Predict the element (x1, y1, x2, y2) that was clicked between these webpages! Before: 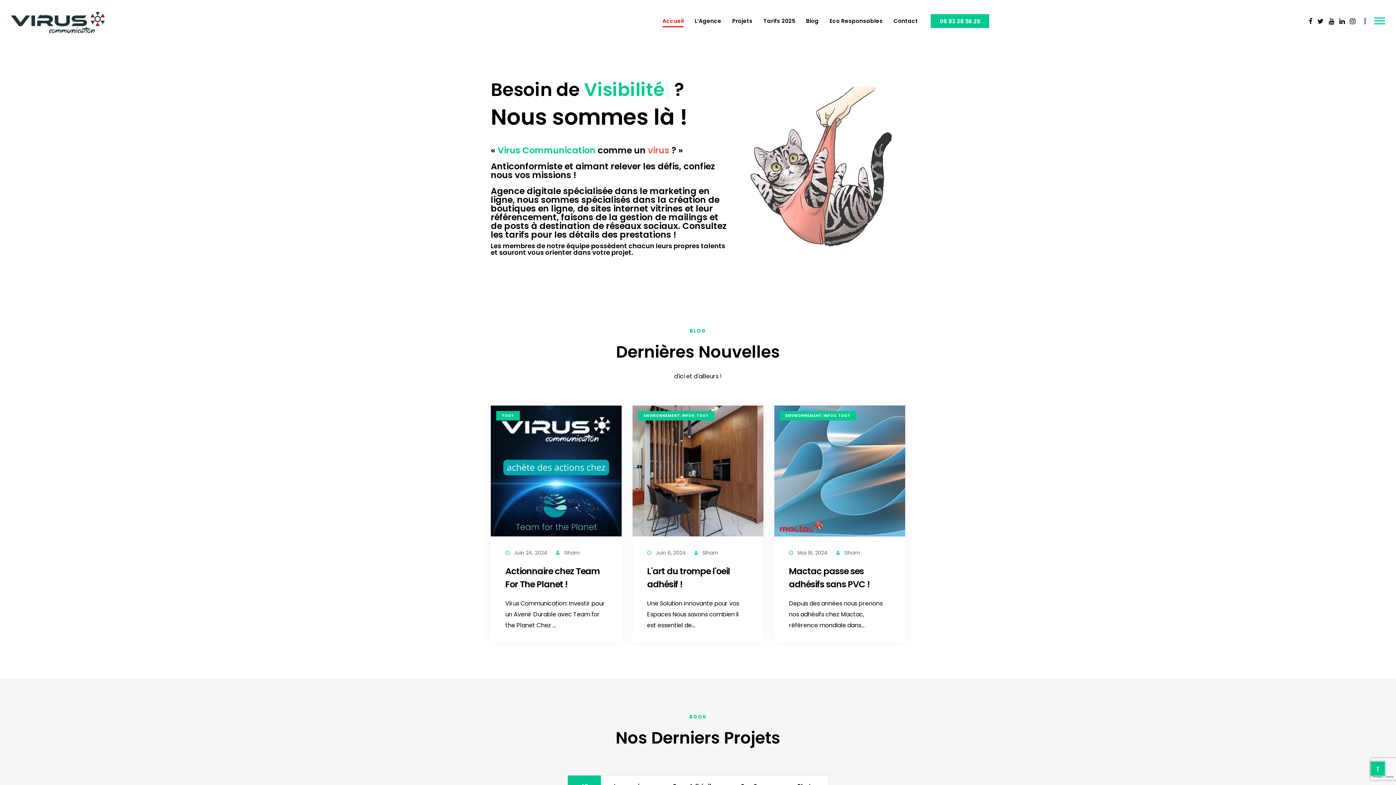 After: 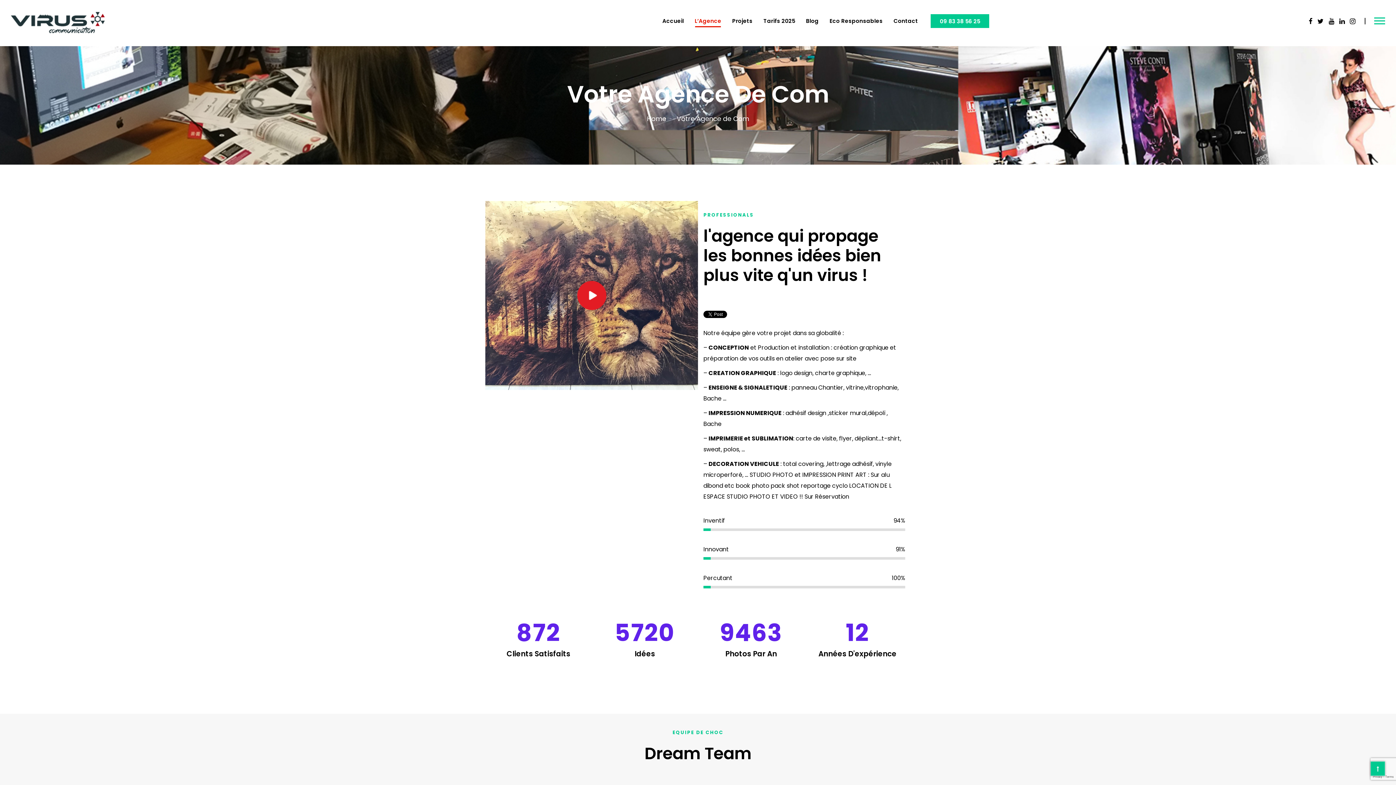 Action: bbox: (689, 1, 726, 40) label: L’Agence